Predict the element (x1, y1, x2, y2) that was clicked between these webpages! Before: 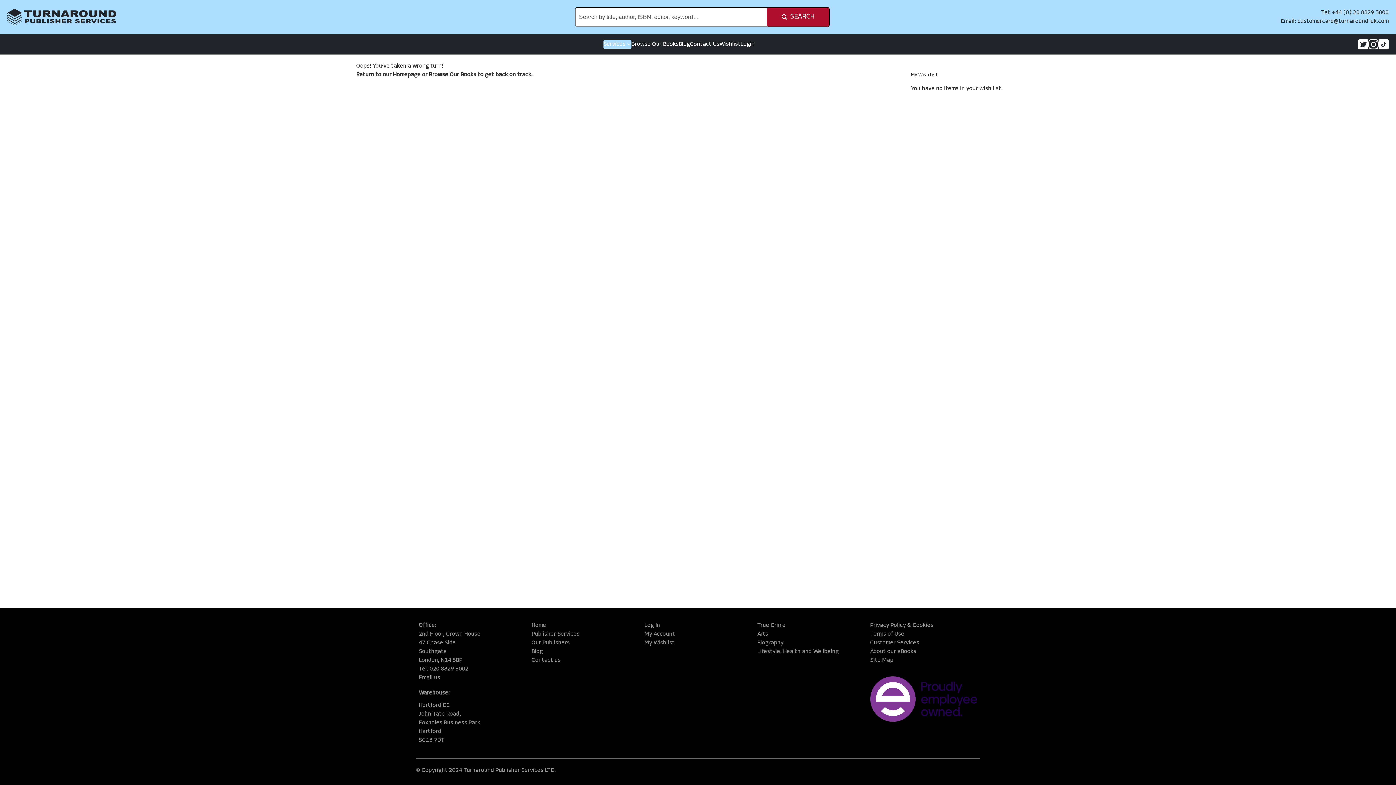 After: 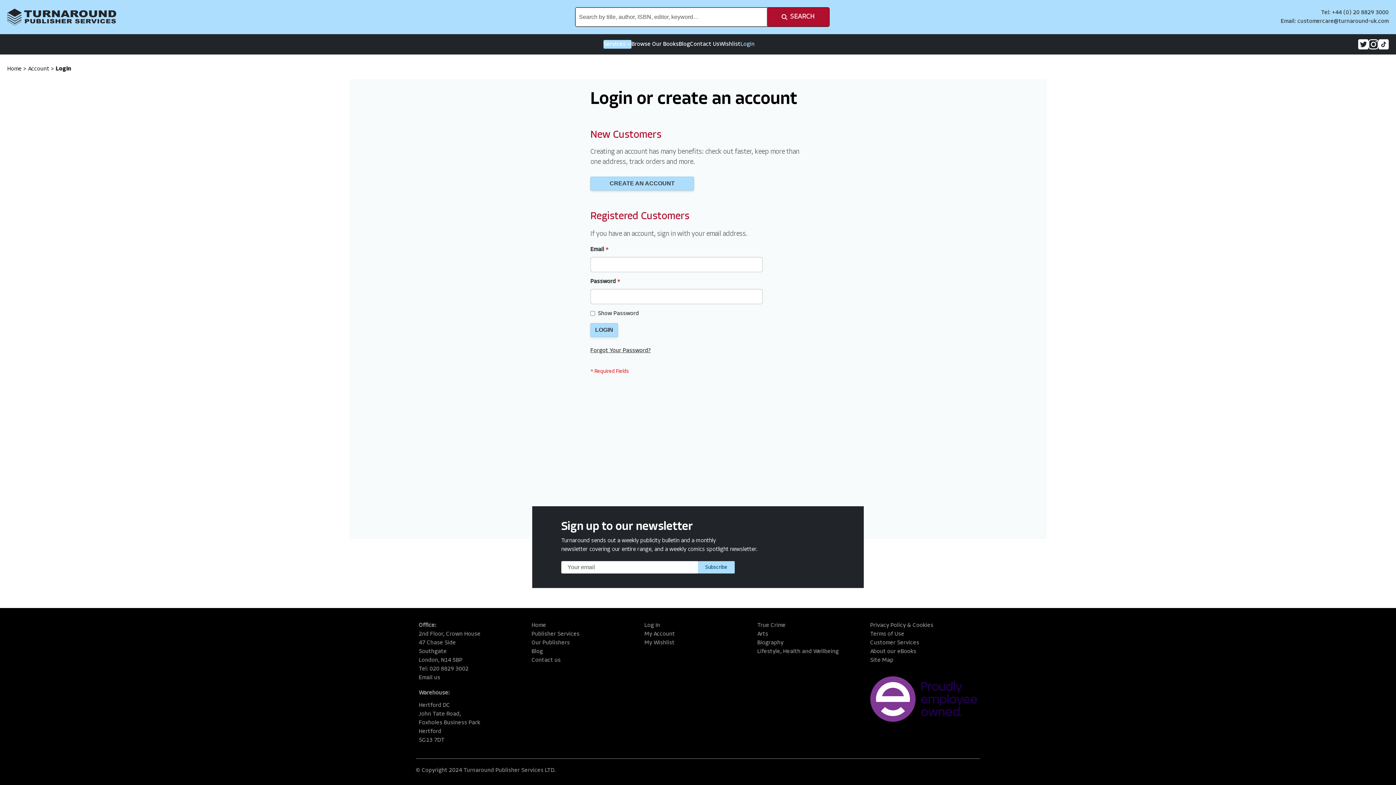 Action: label: Log In bbox: (644, 621, 675, 630)